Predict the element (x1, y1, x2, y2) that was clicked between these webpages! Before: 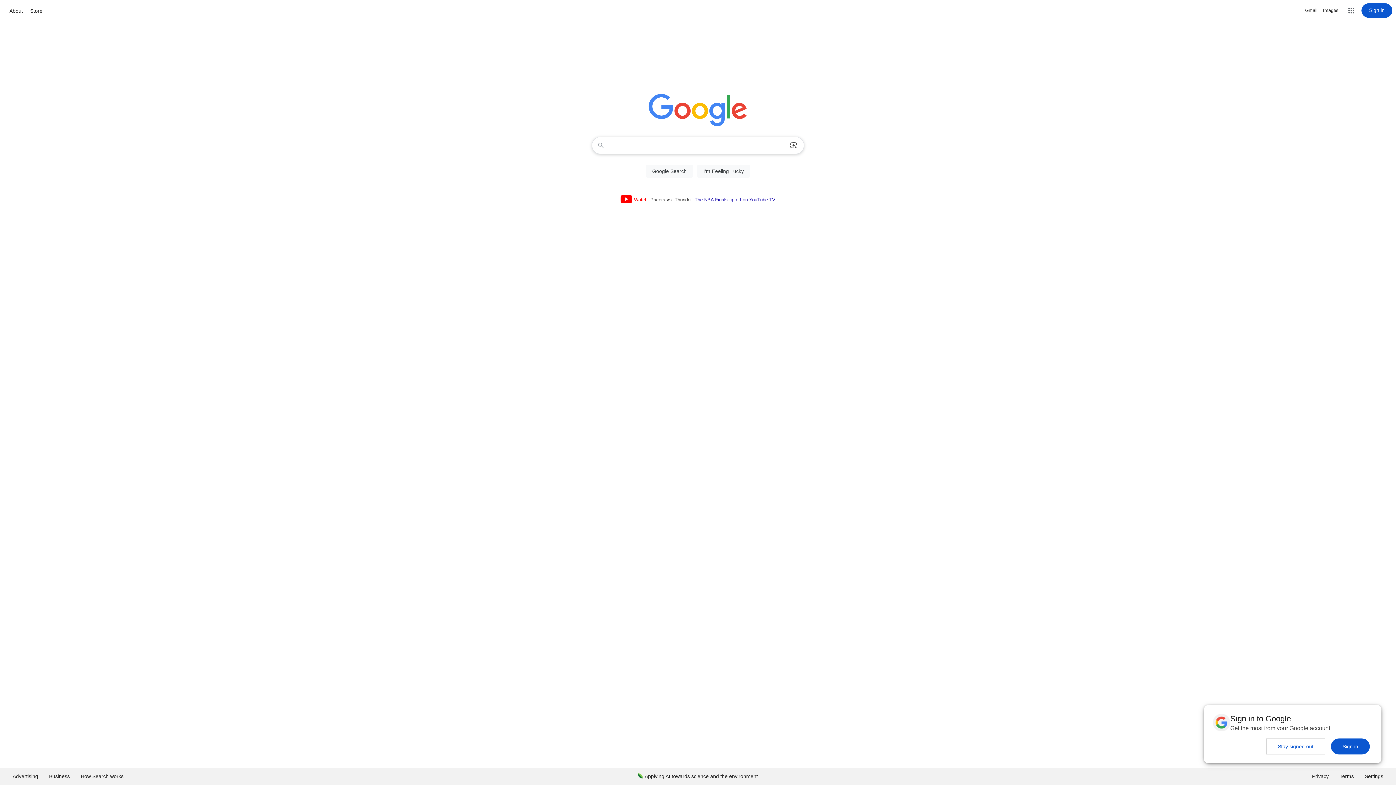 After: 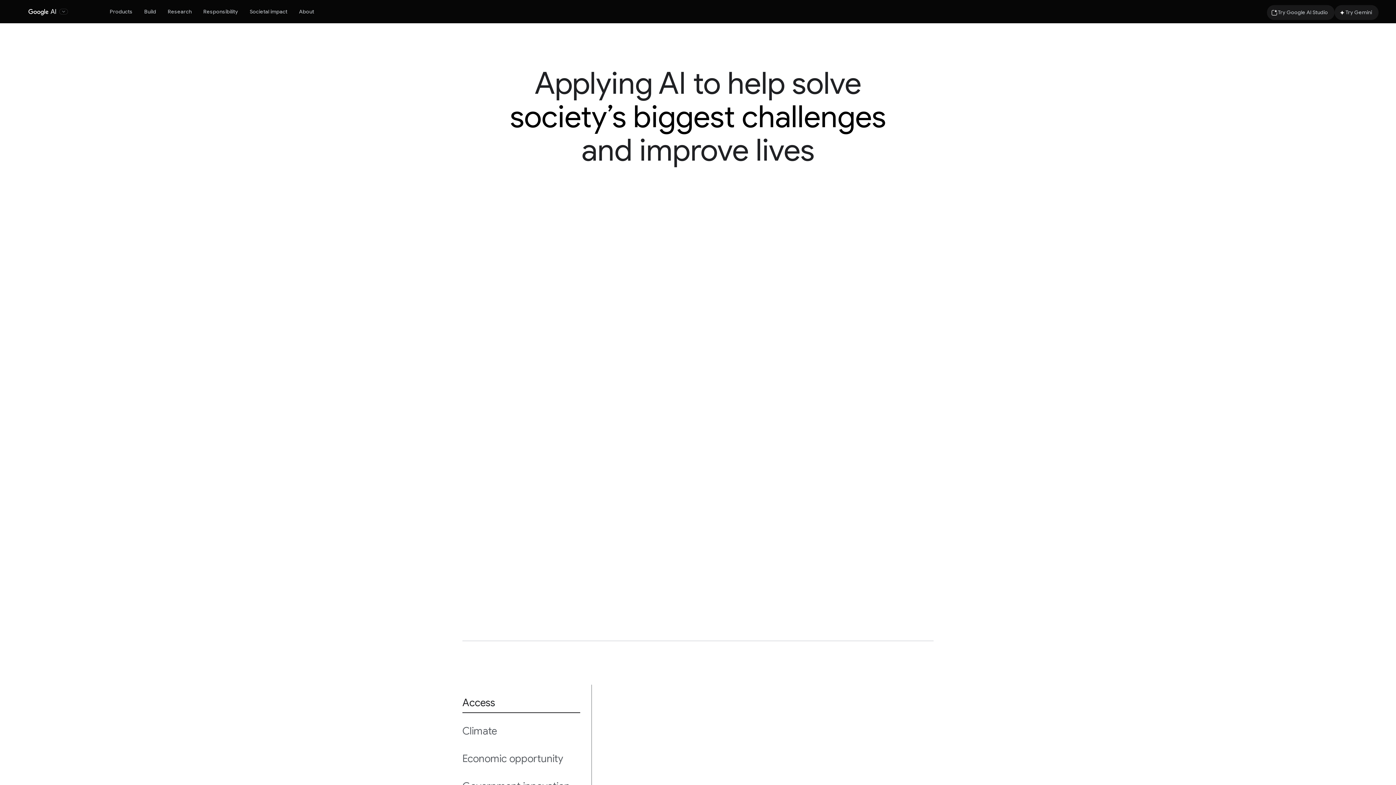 Action: label: Applying AI towards science and the environment bbox: (632, 768, 763, 785)